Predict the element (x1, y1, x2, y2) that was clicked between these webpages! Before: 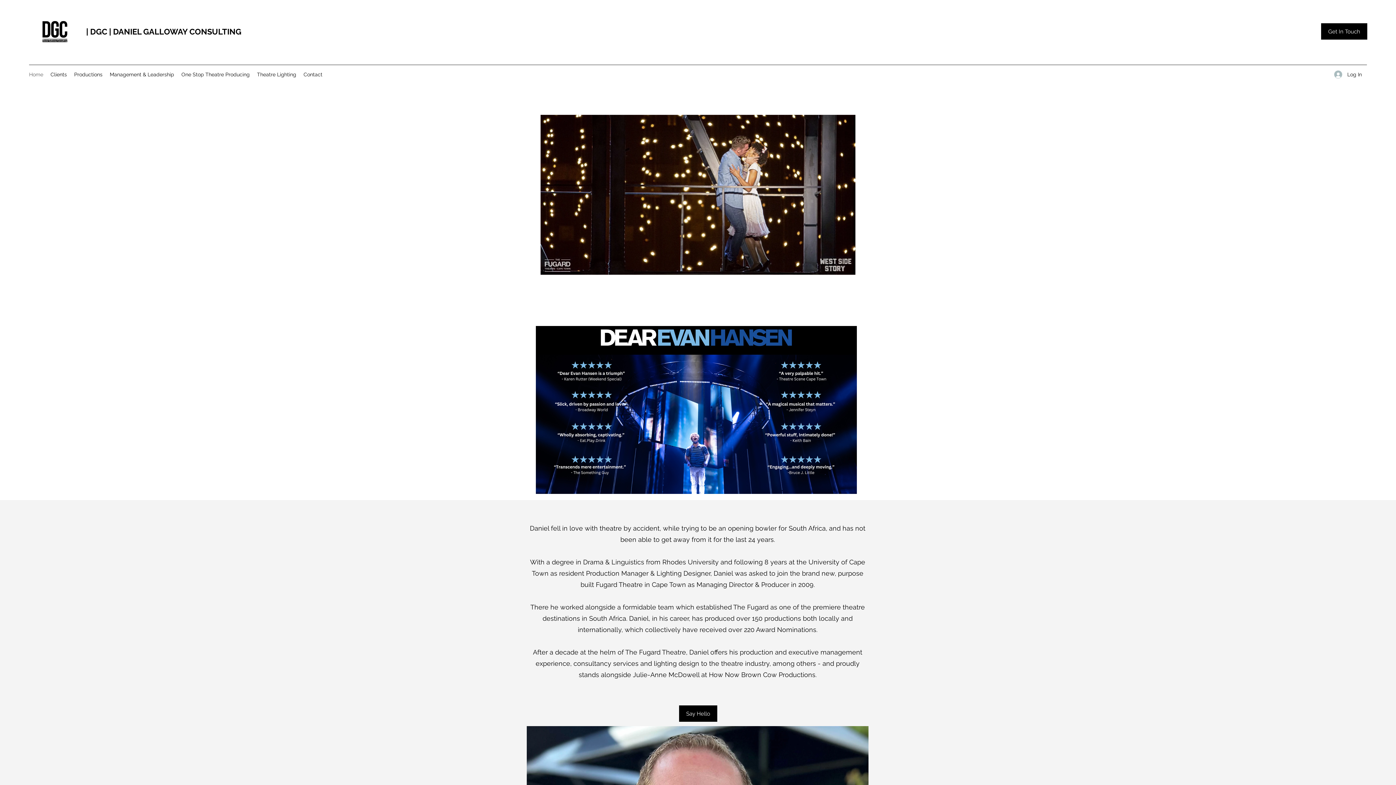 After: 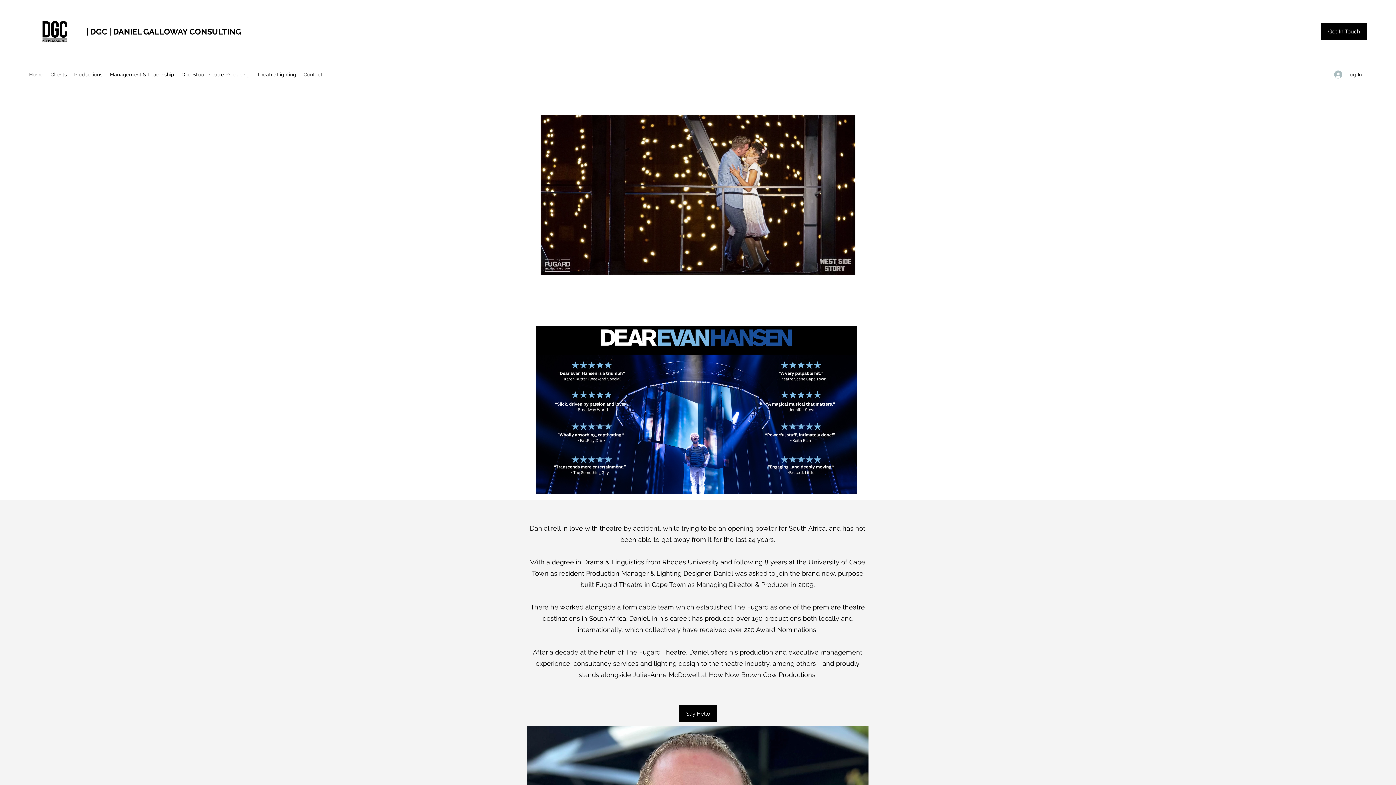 Action: bbox: (86, 26, 241, 36) label: | DGC | DANIEL GALLOWAY CONSULTING